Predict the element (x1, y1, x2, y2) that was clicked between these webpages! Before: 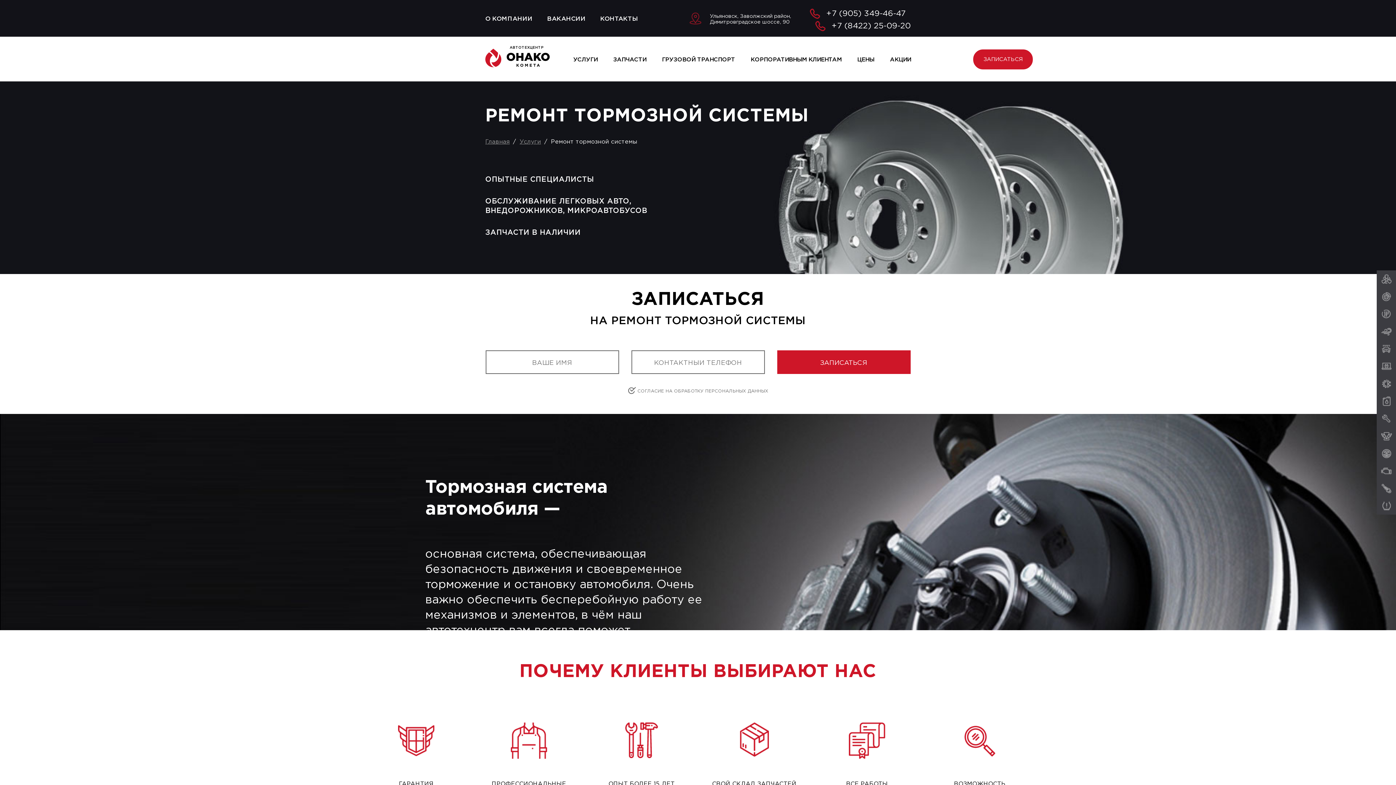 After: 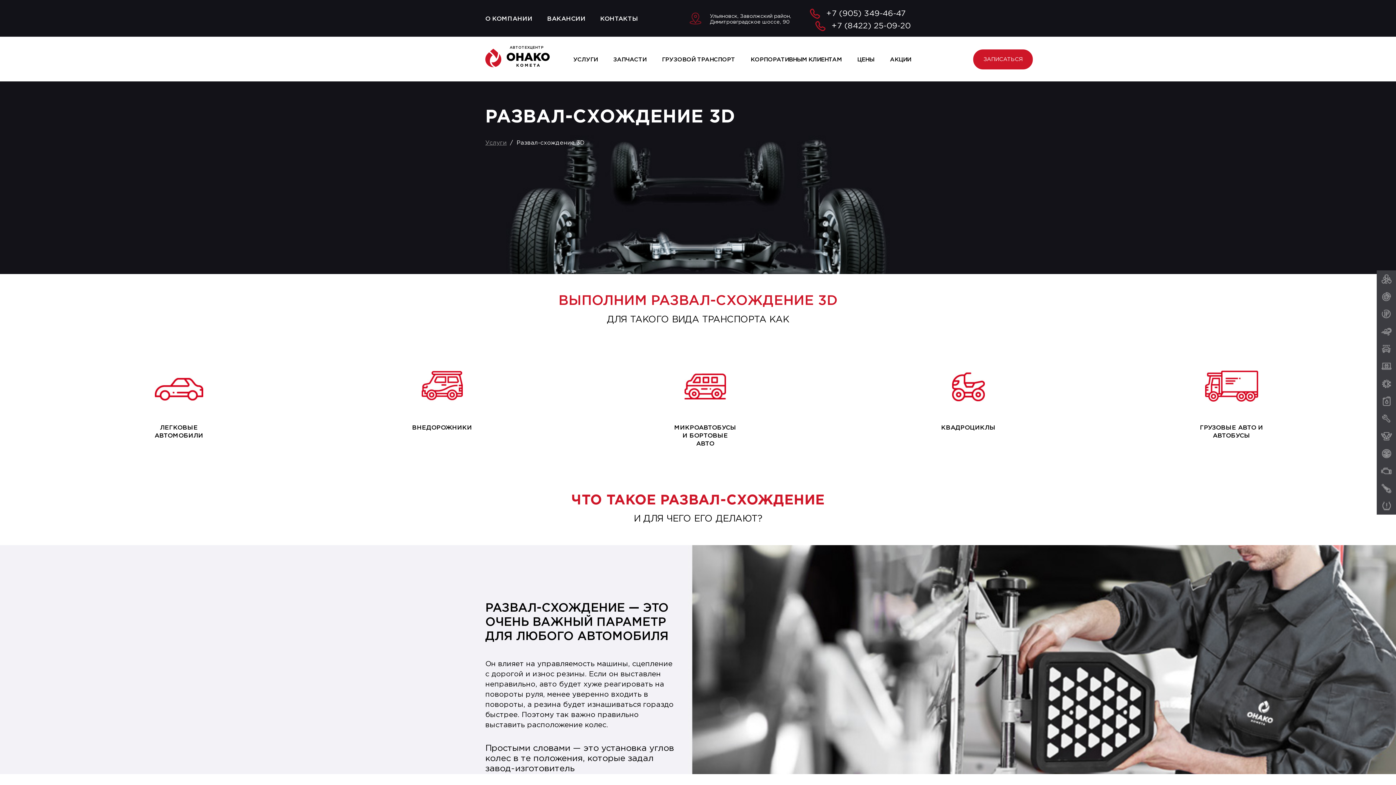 Action: bbox: (1377, 410, 1396, 427)